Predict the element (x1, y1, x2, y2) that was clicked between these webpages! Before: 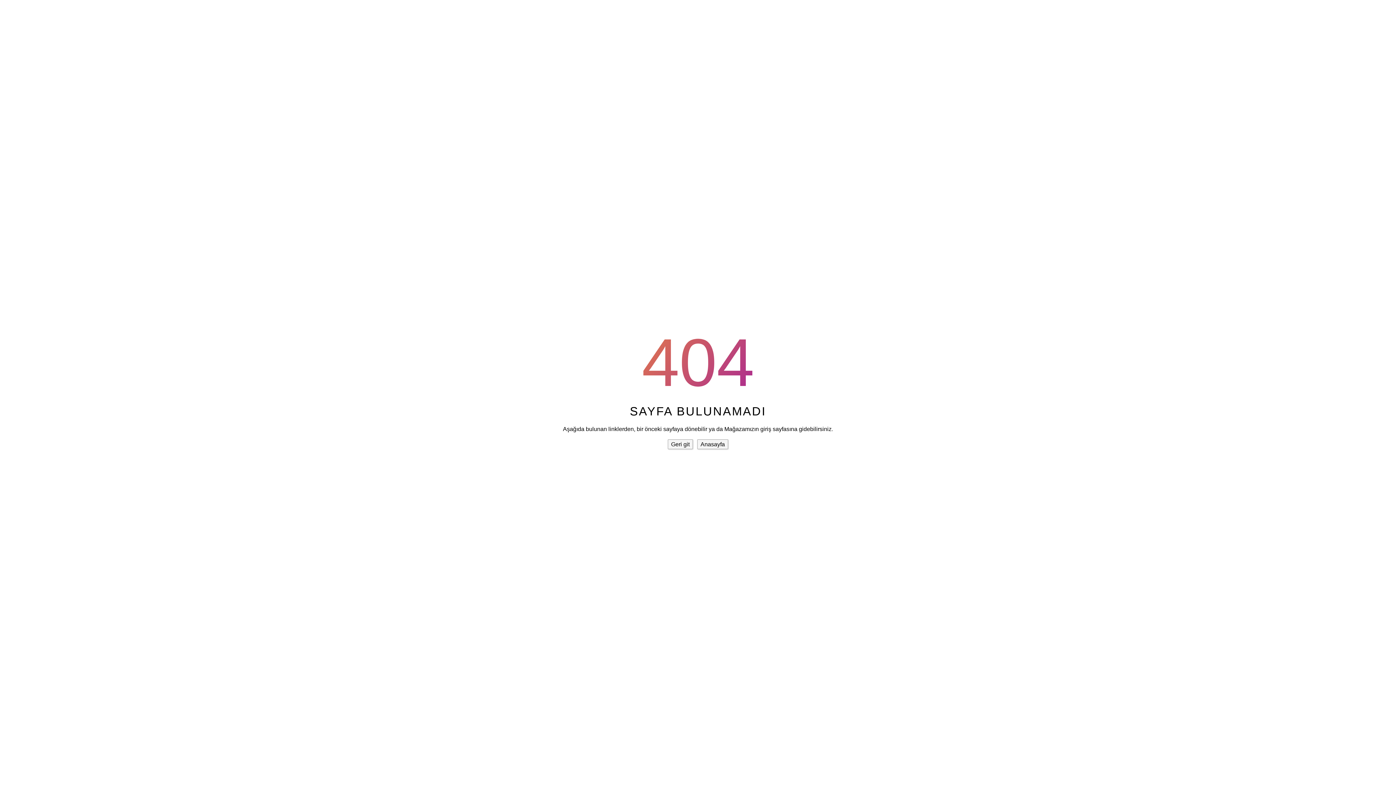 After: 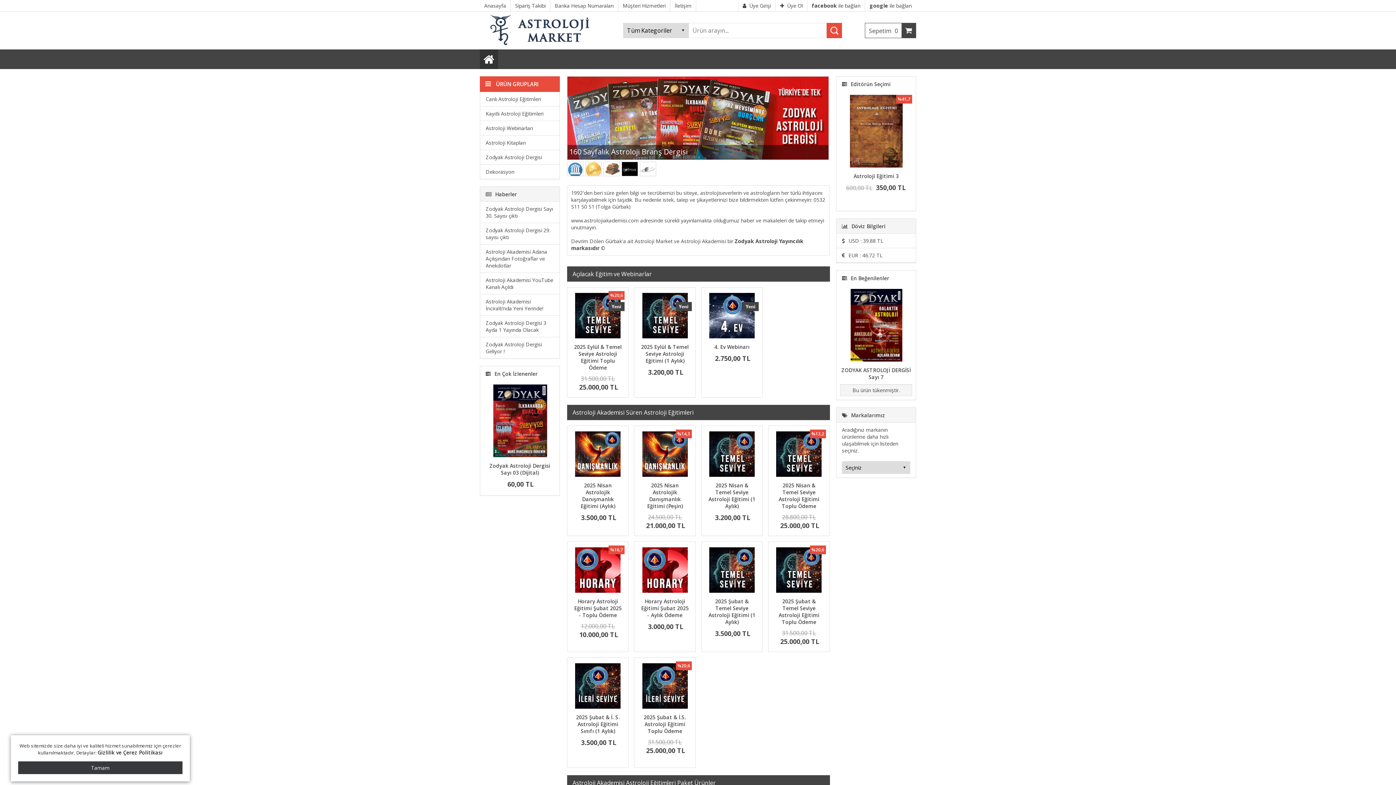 Action: label: Anasayfa bbox: (697, 439, 728, 449)